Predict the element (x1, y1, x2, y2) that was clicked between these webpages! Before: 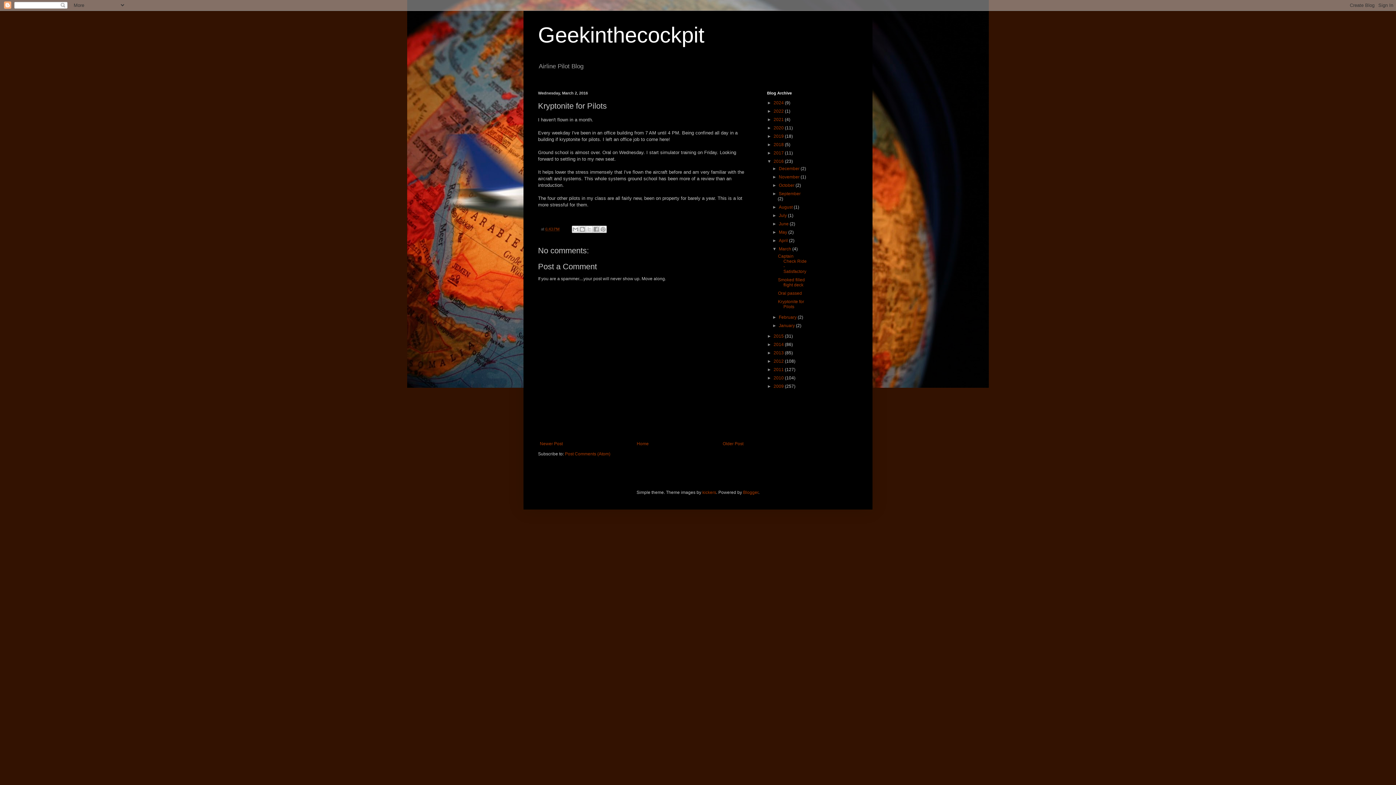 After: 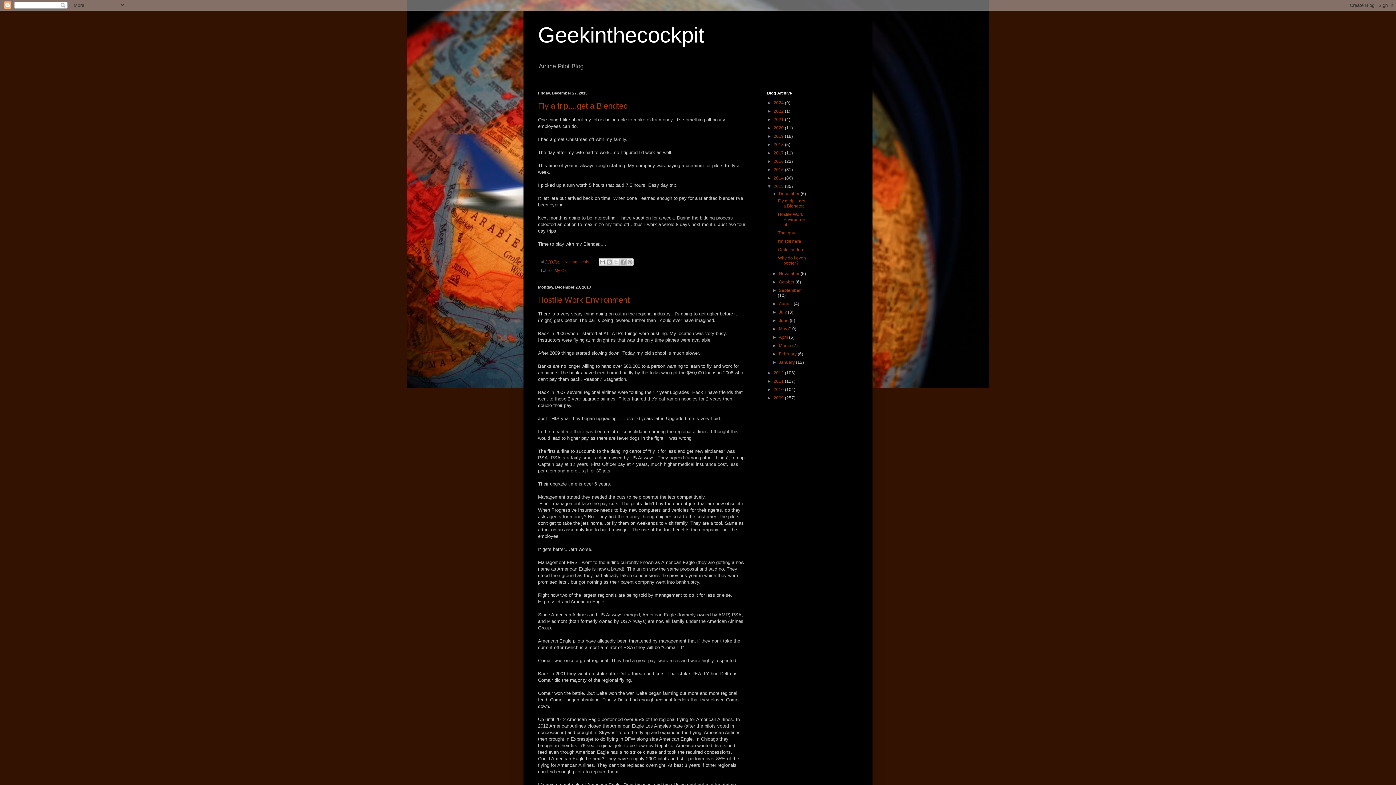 Action: bbox: (773, 350, 785, 355) label: 2013 